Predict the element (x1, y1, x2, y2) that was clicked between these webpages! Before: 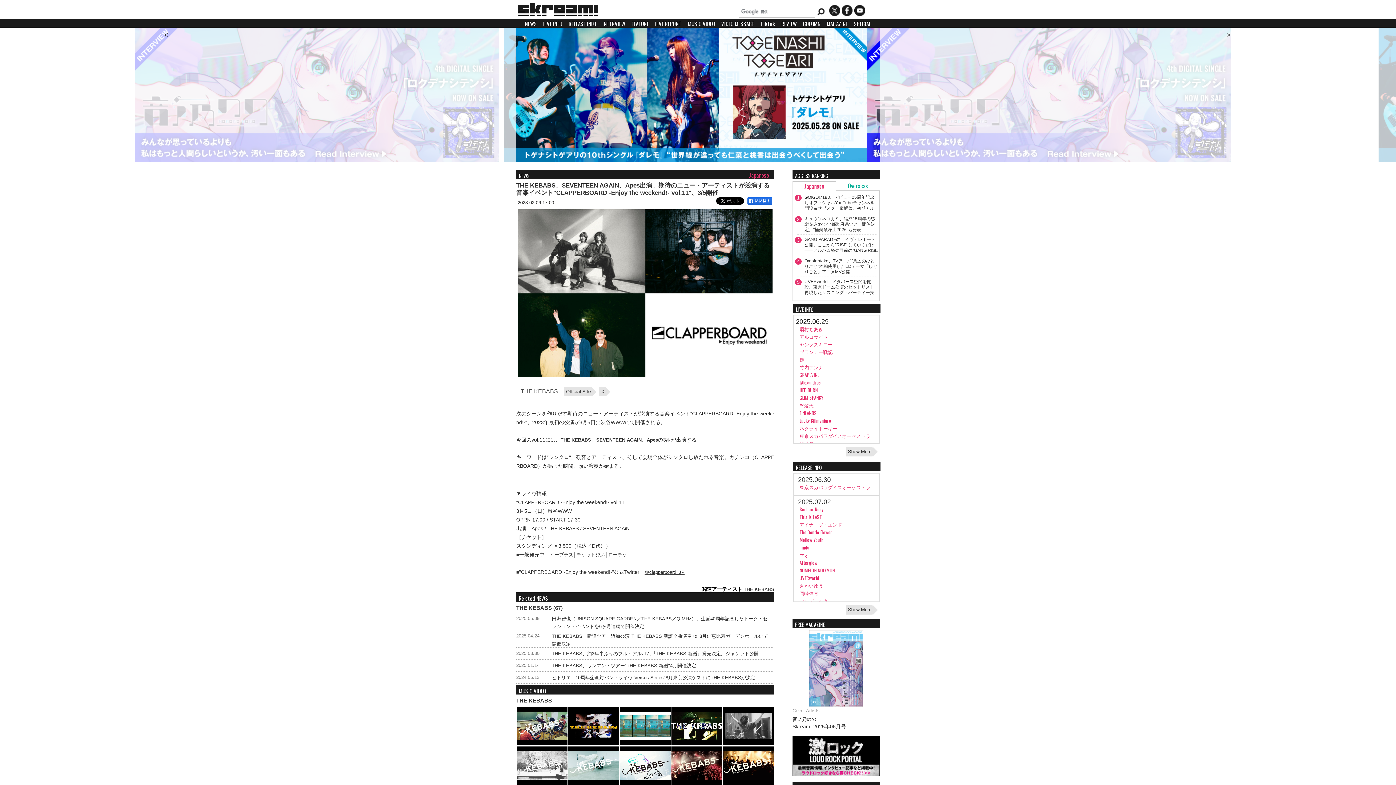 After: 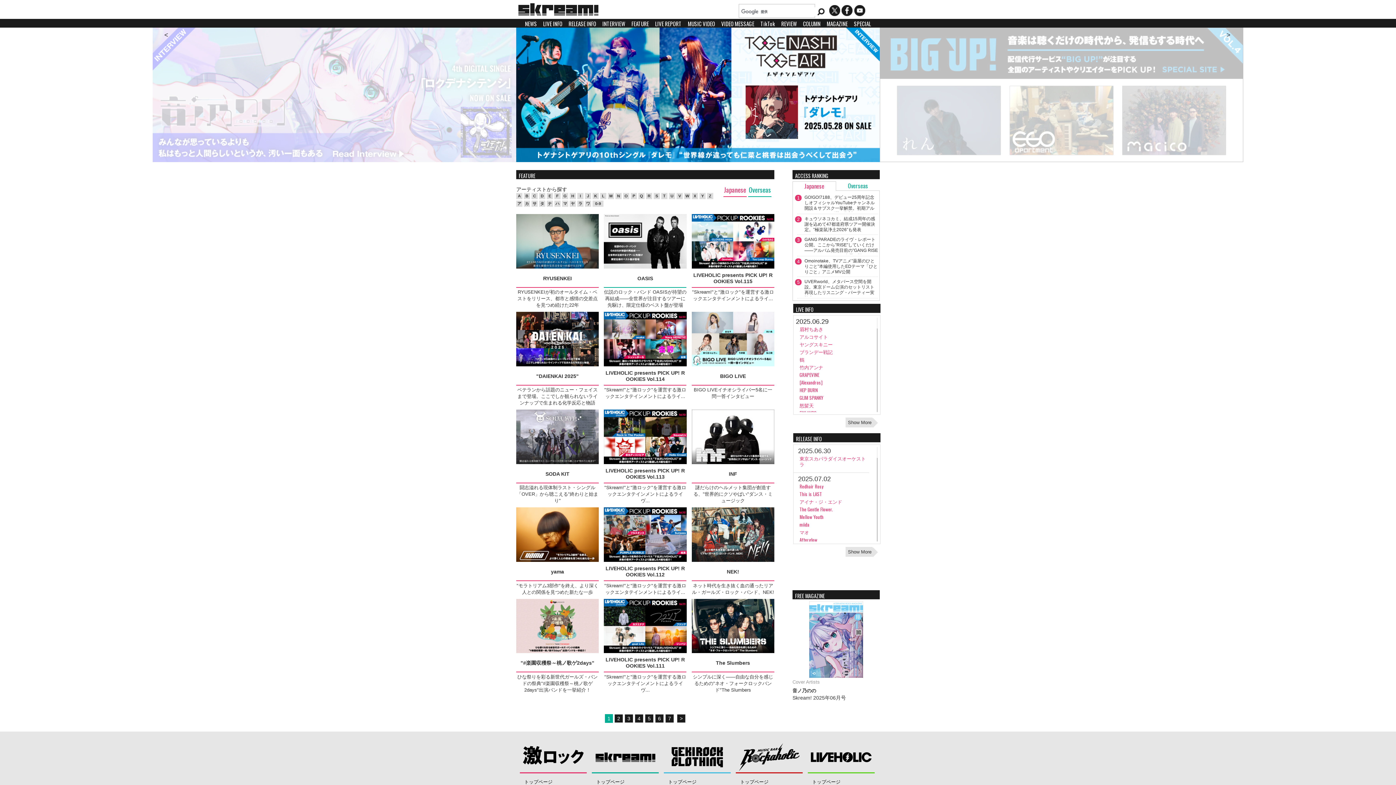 Action: label: FEATURE bbox: (631, 19, 649, 27)